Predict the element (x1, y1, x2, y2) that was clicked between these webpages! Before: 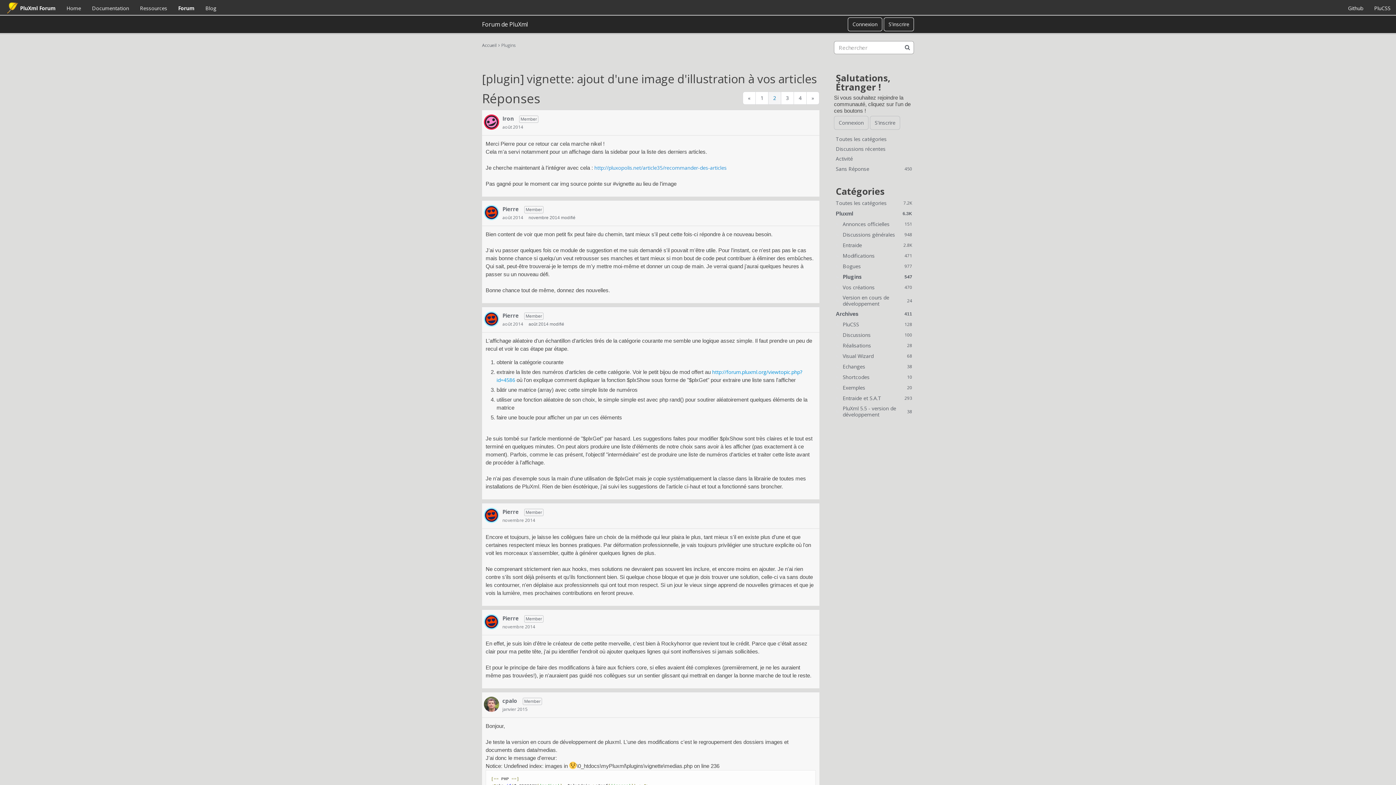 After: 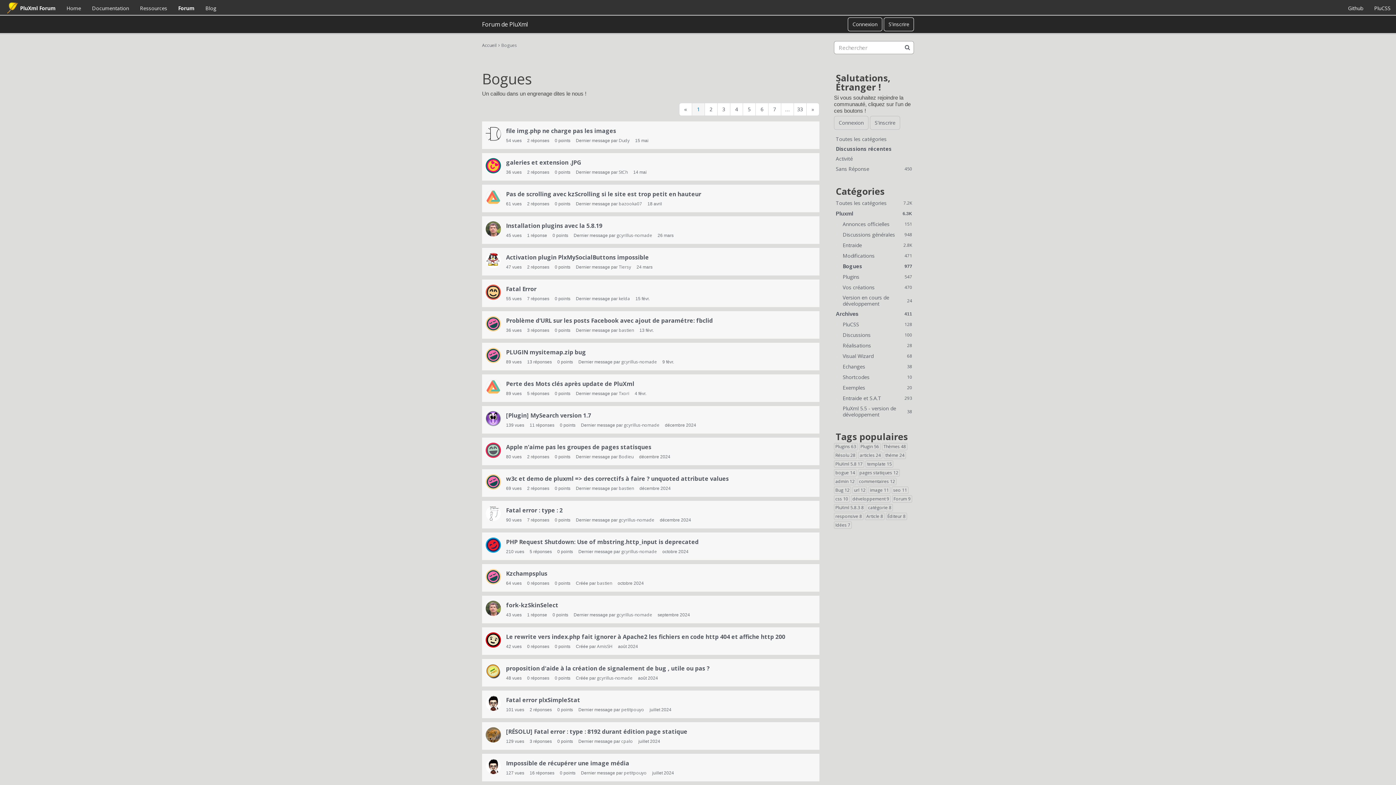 Action: label: 977
Bogues bbox: (834, 261, 914, 271)